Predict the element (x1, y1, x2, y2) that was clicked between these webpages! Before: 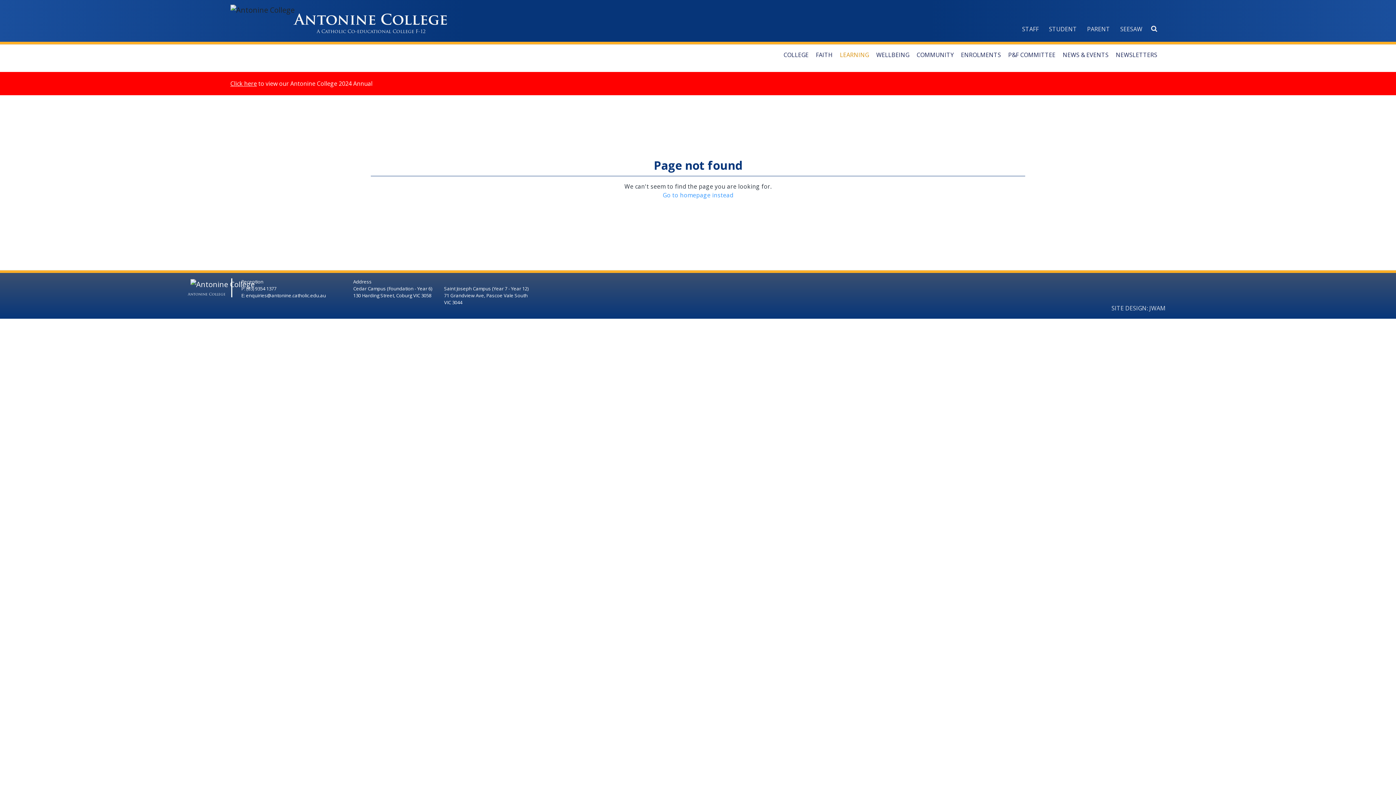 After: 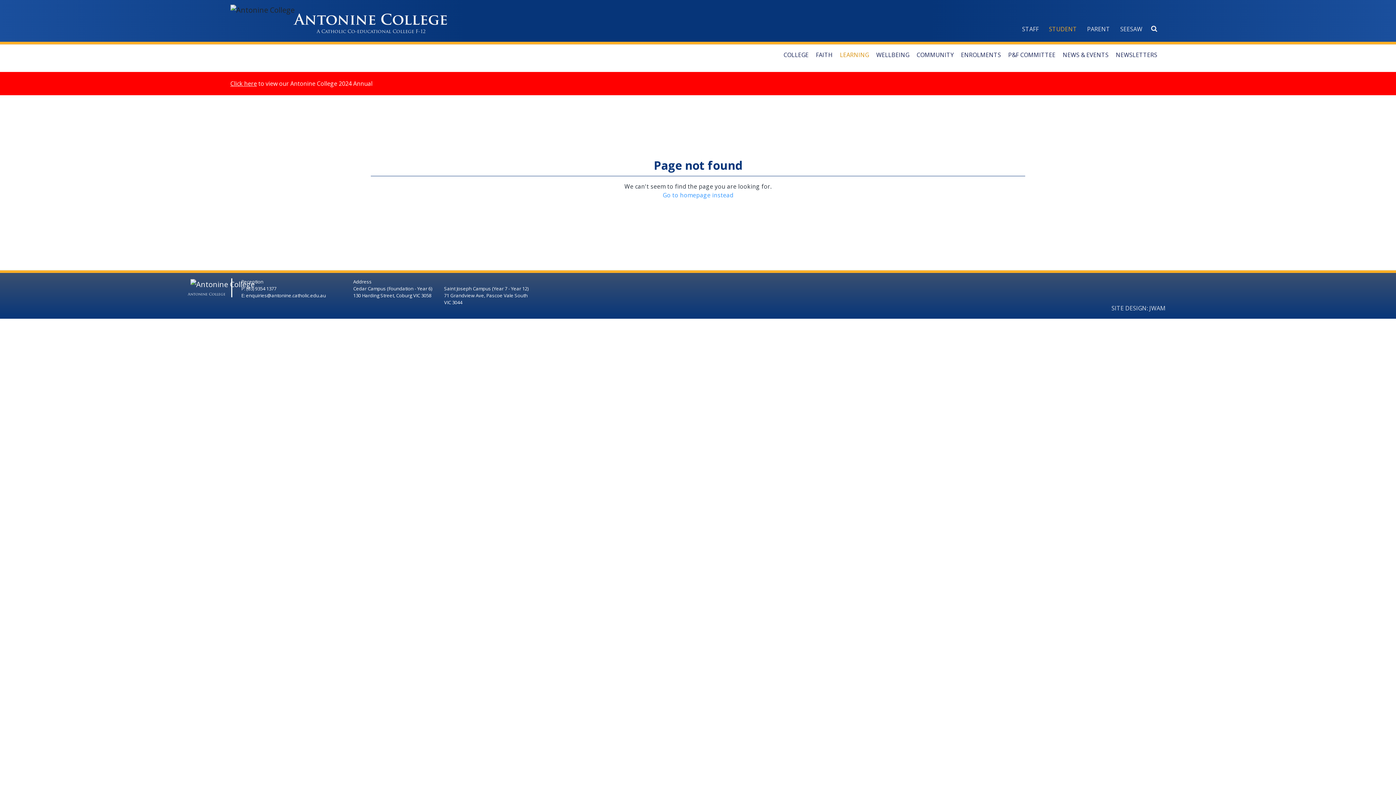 Action: label: STUDENT bbox: (1044, 21, 1082, 36)